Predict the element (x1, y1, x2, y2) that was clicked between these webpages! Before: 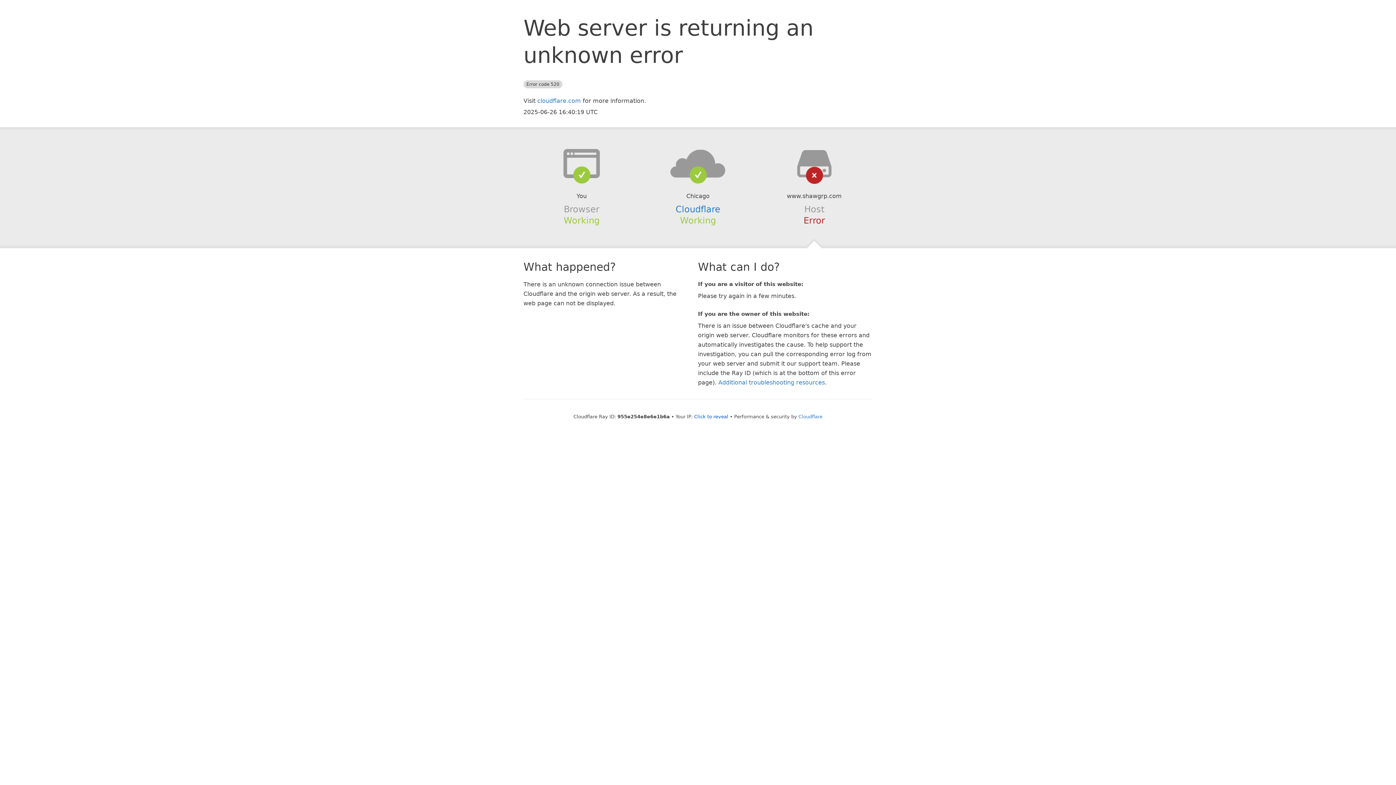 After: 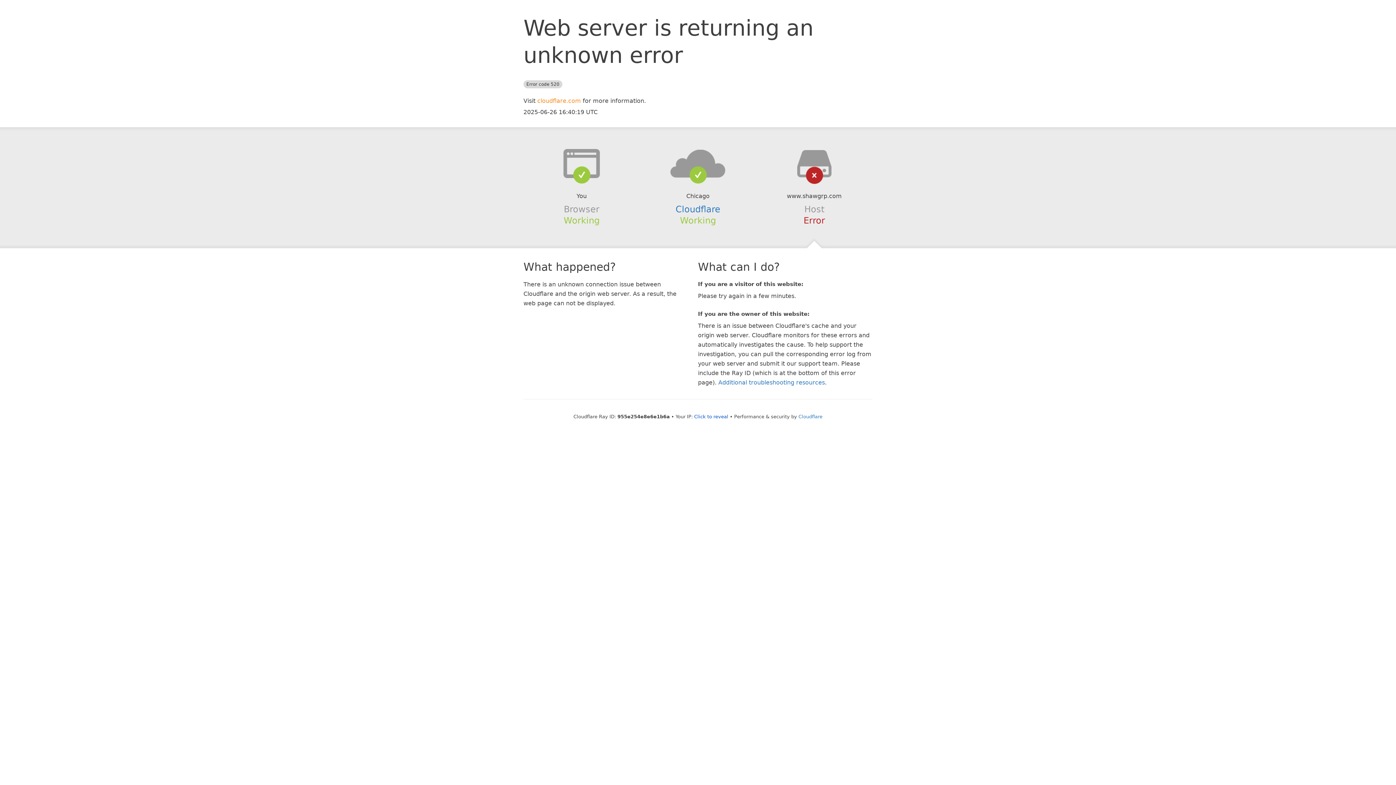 Action: label: cloudflare.com bbox: (537, 97, 581, 104)